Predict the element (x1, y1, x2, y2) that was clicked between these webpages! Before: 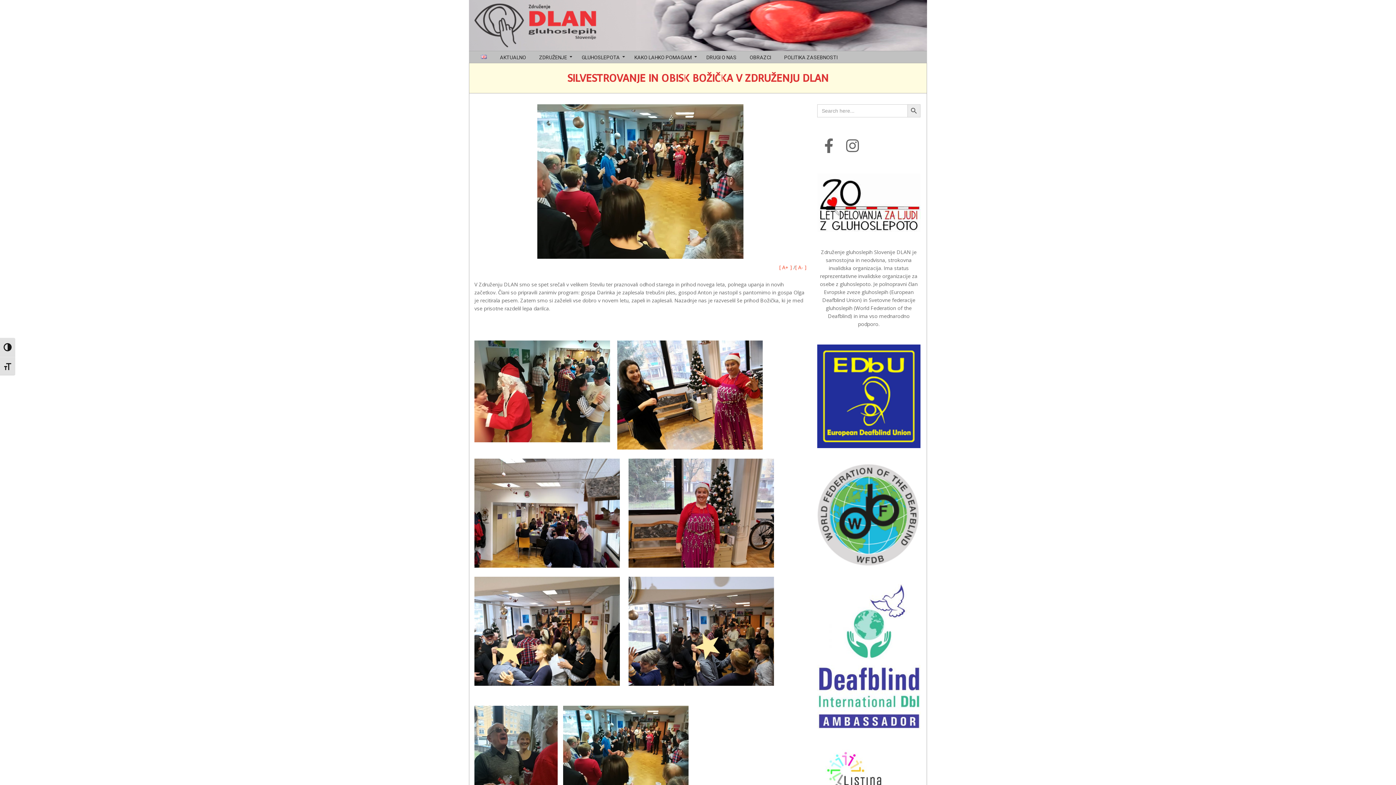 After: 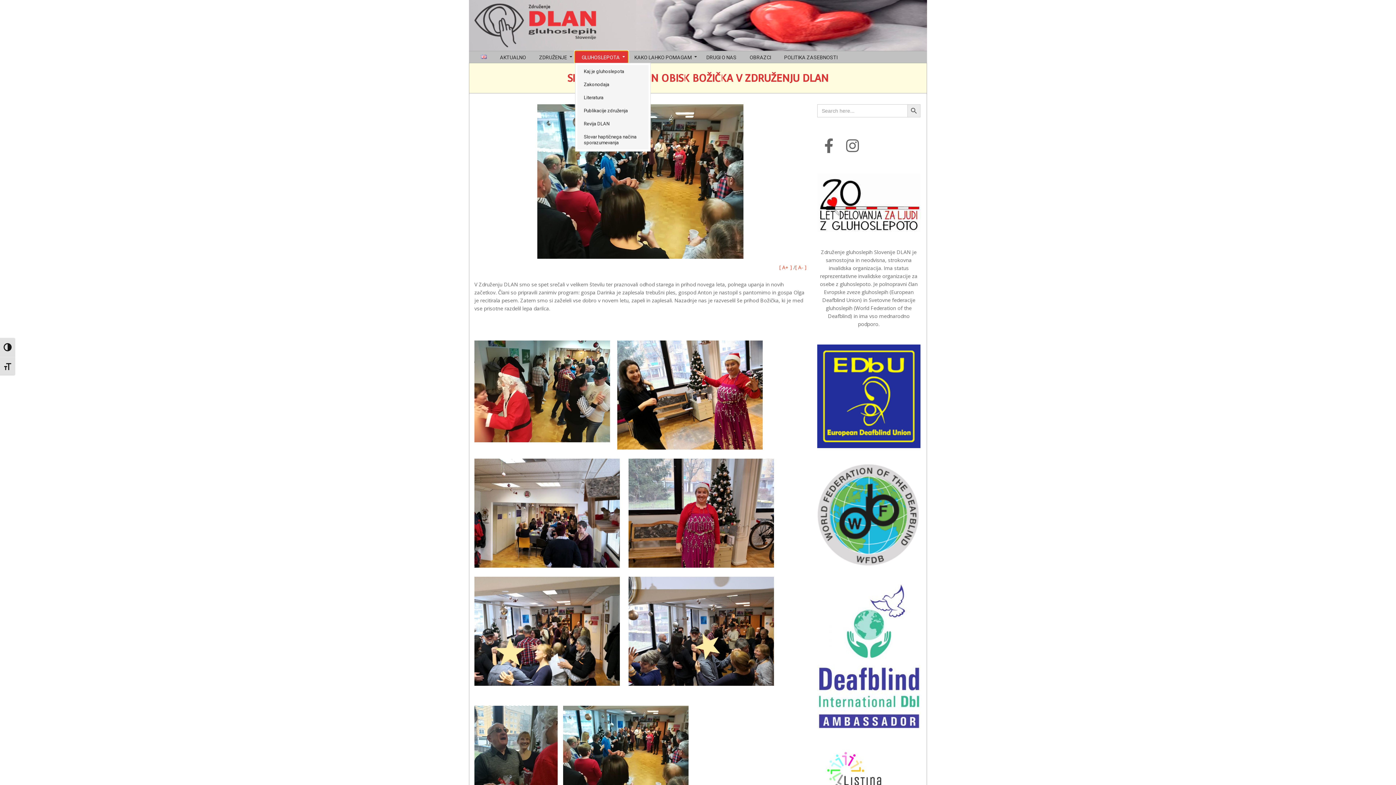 Action: bbox: (575, 51, 628, 62) label: GLUHOSLEPOTA